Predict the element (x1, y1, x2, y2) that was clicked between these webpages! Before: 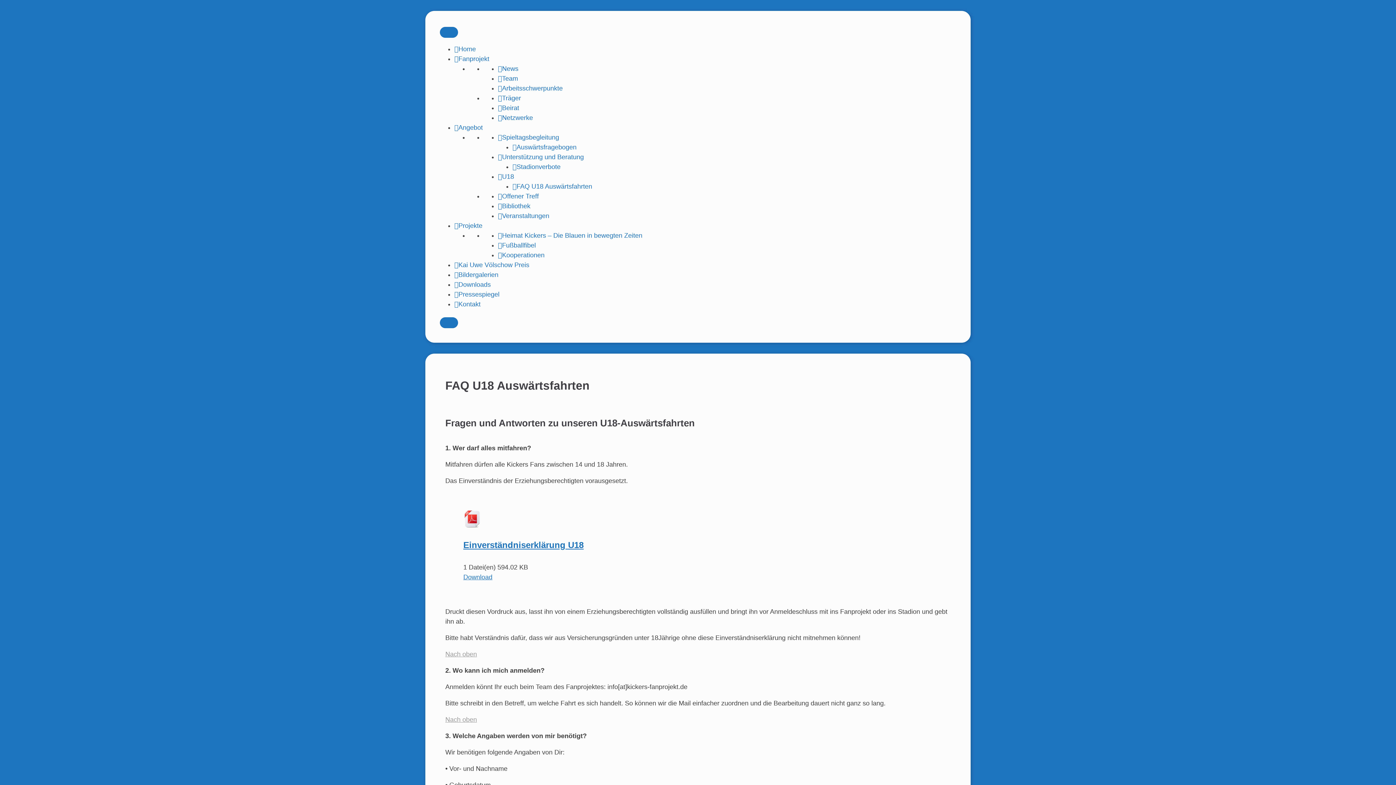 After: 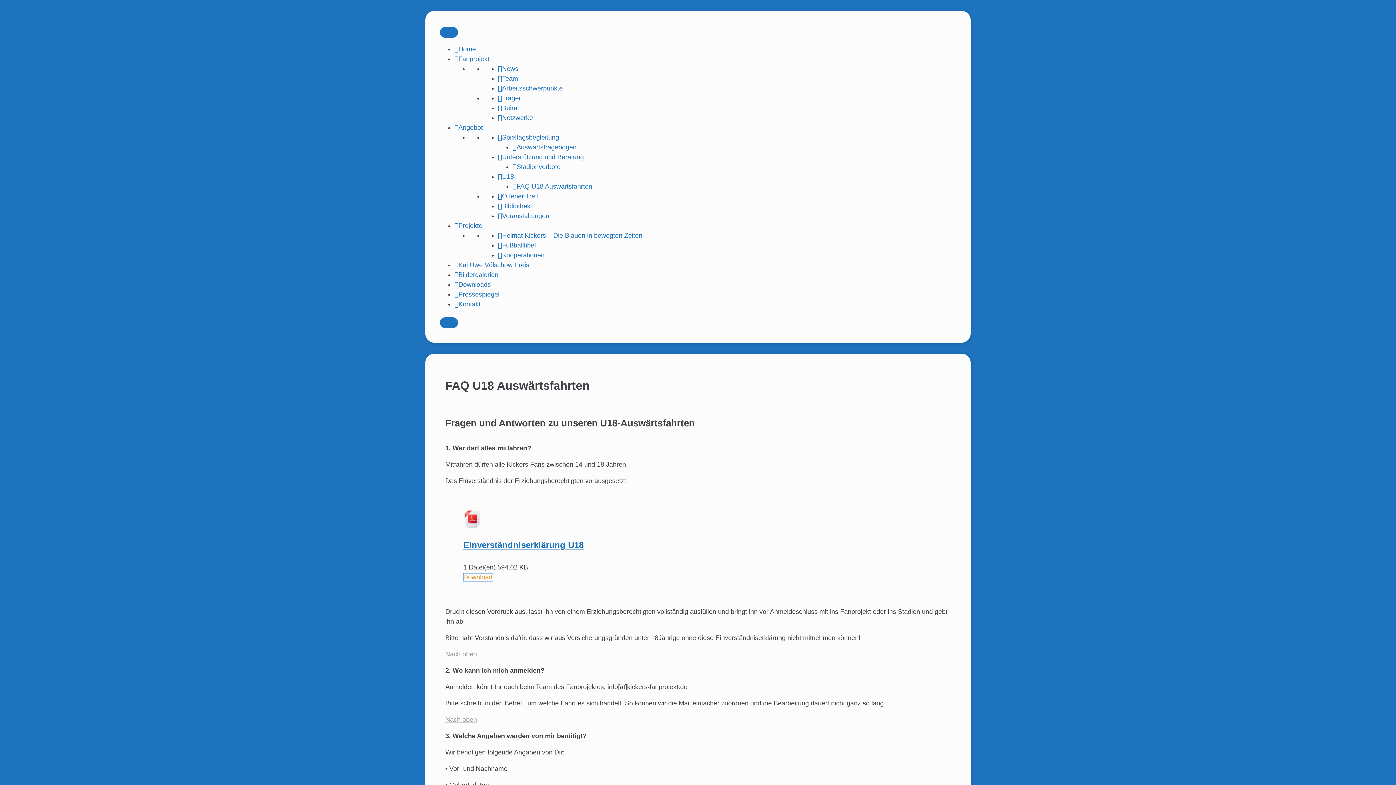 Action: label: Download bbox: (463, 573, 492, 581)